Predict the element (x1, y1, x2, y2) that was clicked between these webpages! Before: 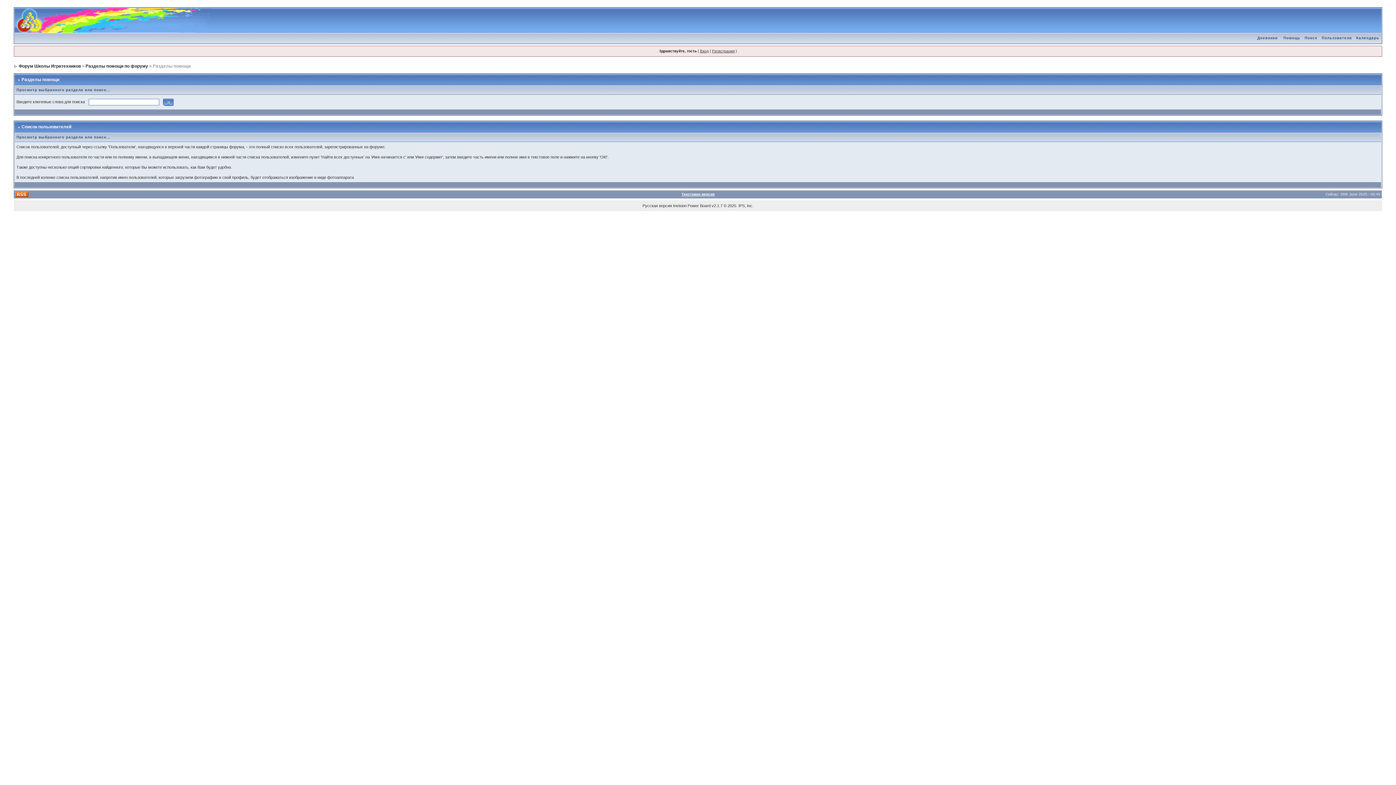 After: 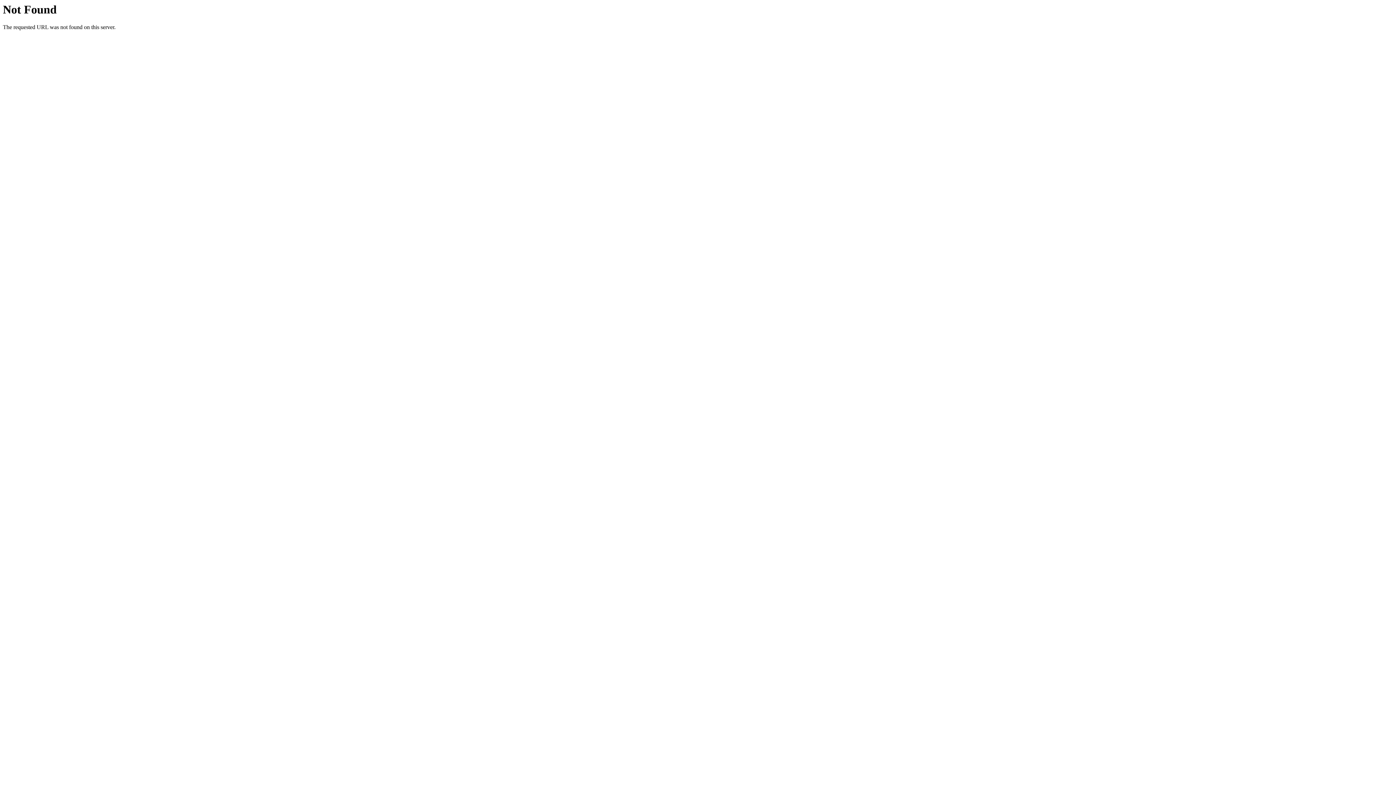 Action: bbox: (14, 36, 19, 40)